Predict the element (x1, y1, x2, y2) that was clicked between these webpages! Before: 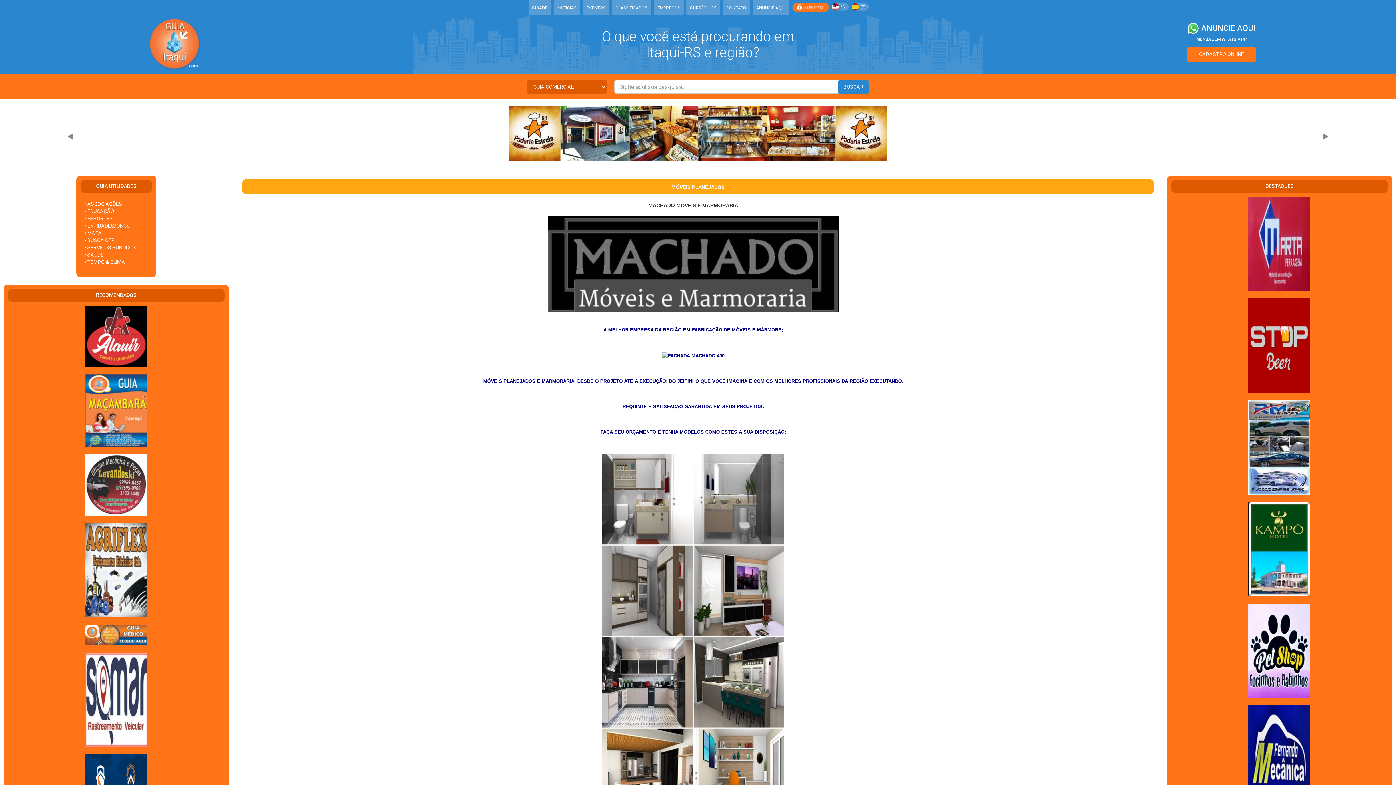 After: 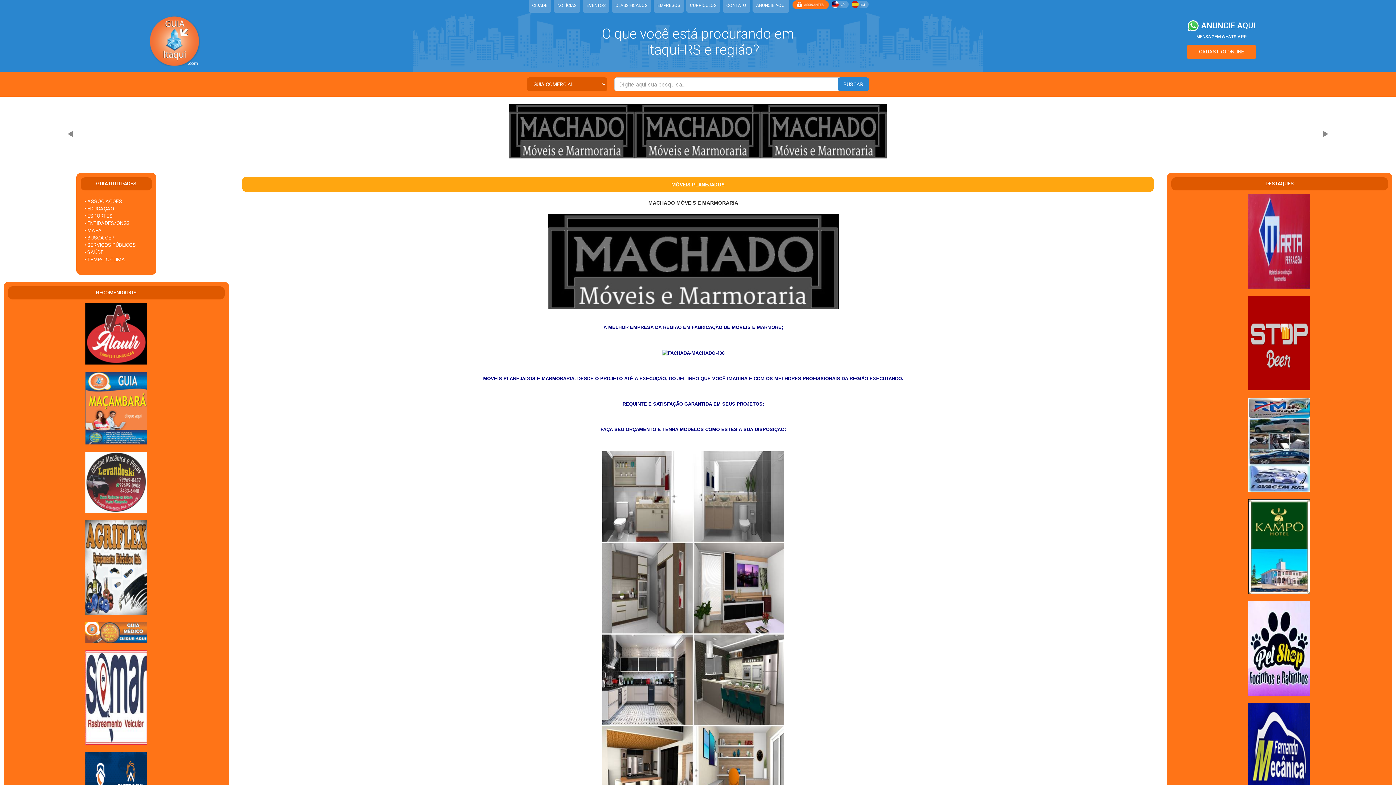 Action: bbox: (85, 782, 146, 788)